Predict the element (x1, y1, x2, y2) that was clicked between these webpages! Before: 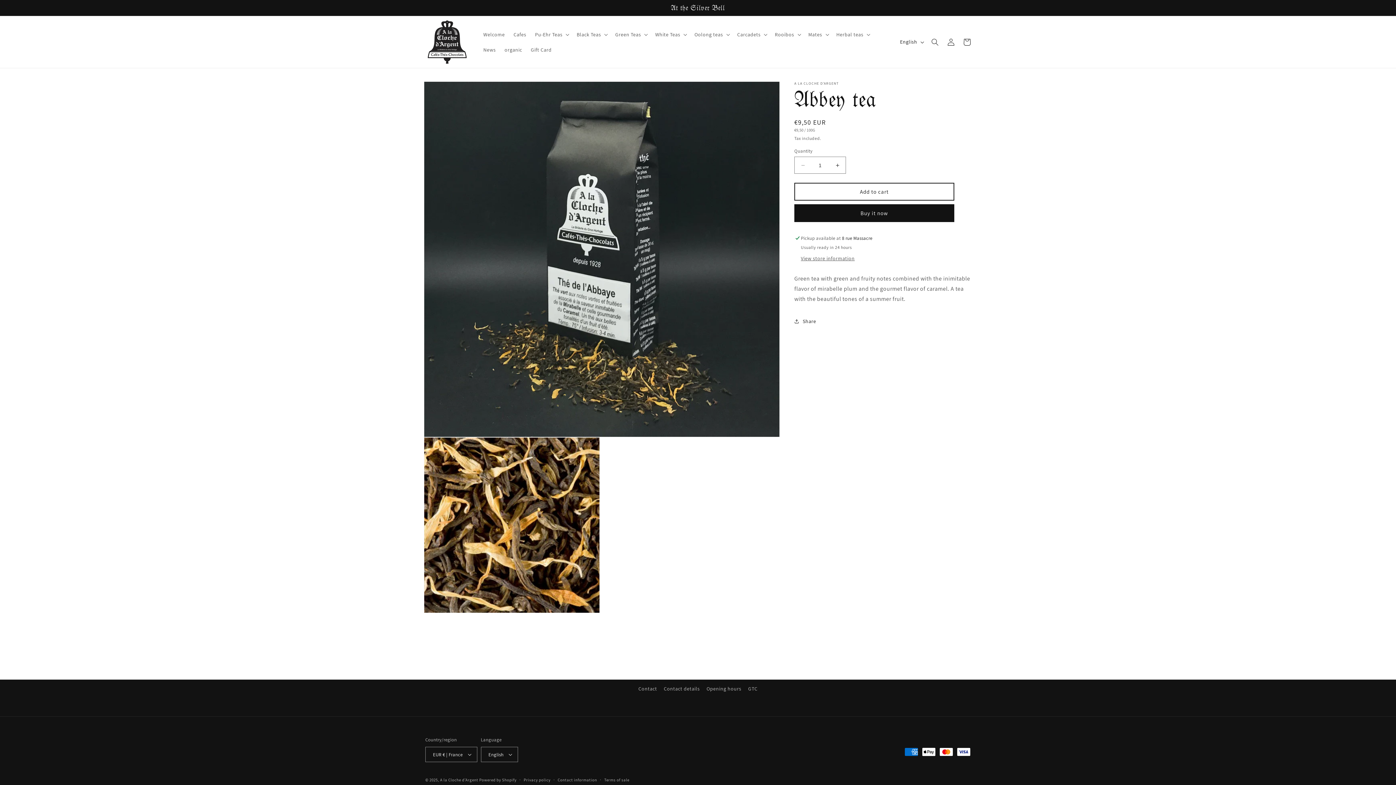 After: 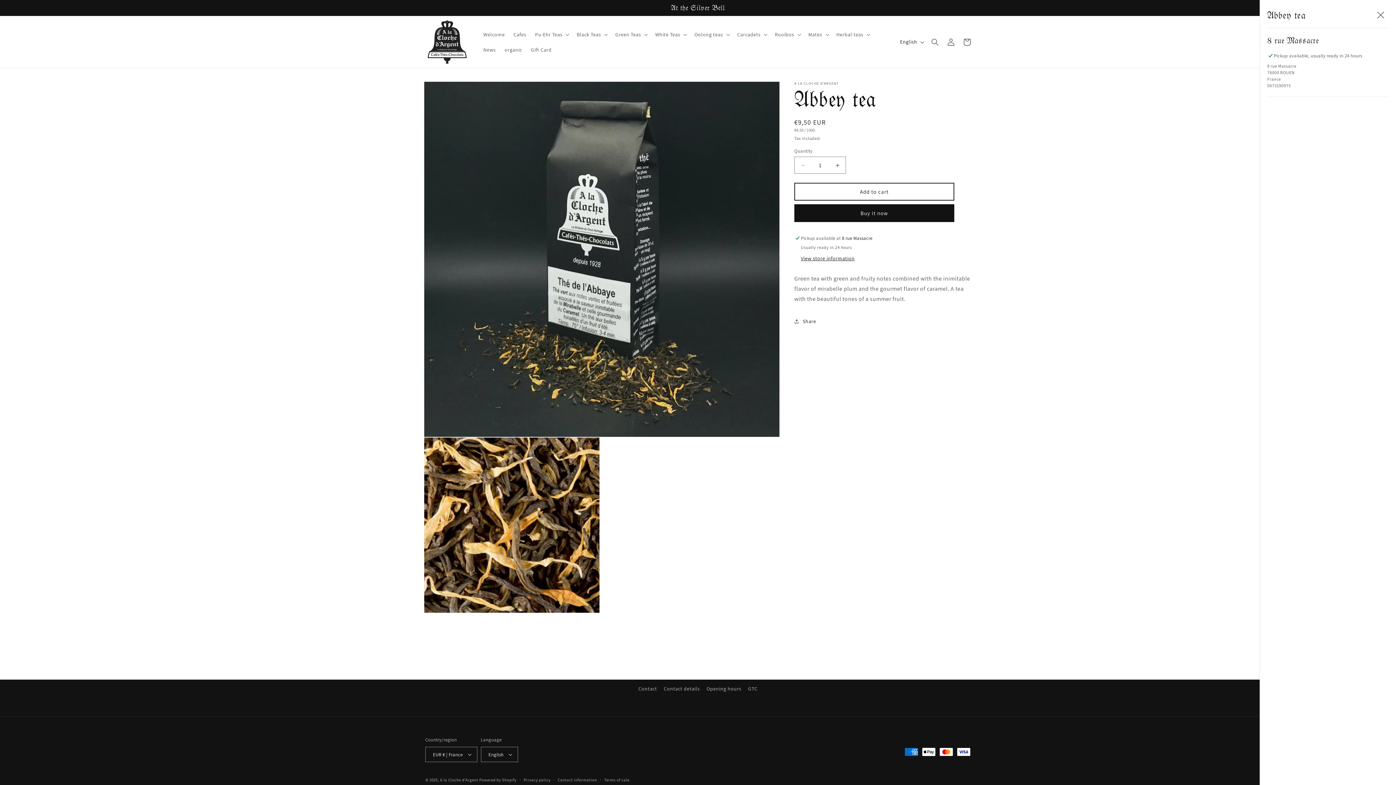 Action: label: View store information bbox: (801, 255, 854, 262)